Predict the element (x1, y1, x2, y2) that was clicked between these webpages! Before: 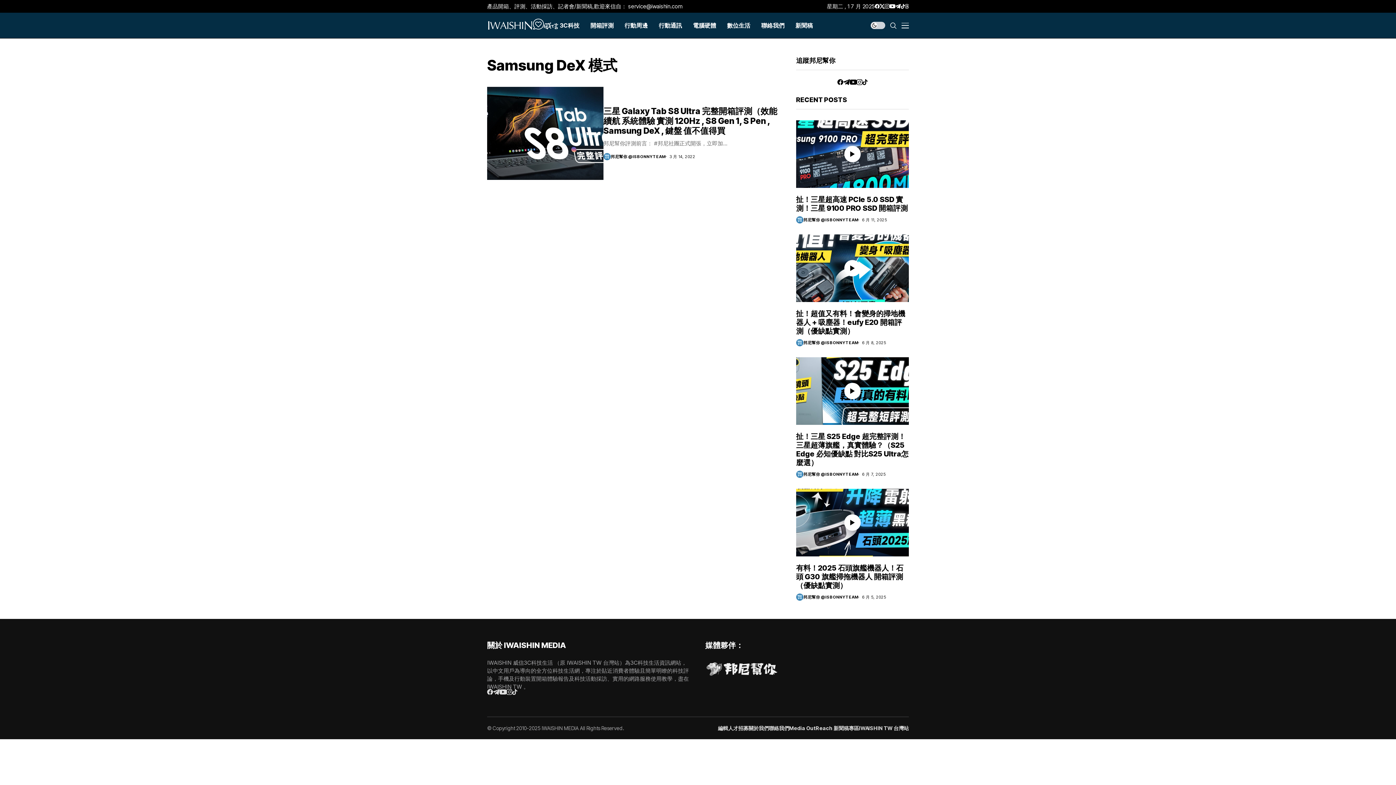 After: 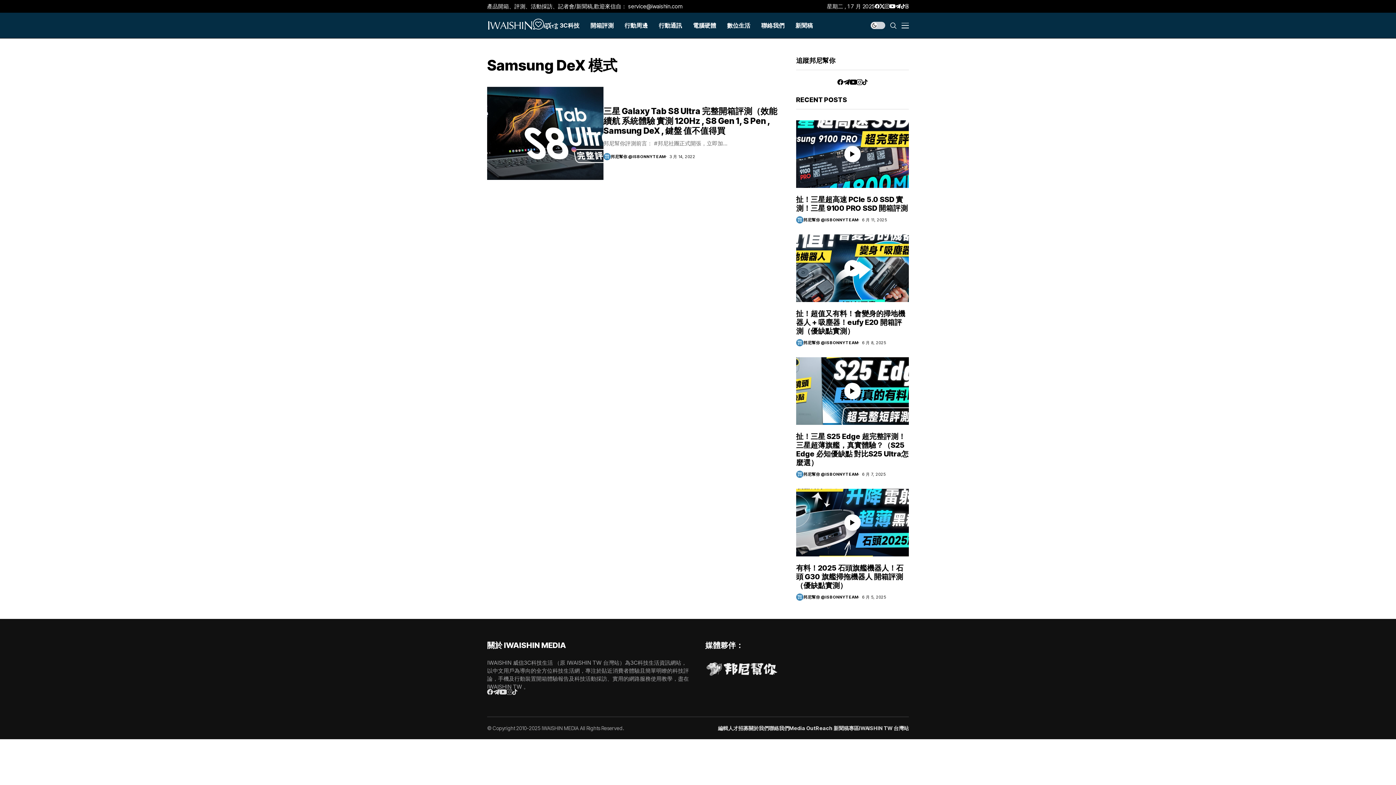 Action: bbox: (506, 689, 512, 695) label: instagram